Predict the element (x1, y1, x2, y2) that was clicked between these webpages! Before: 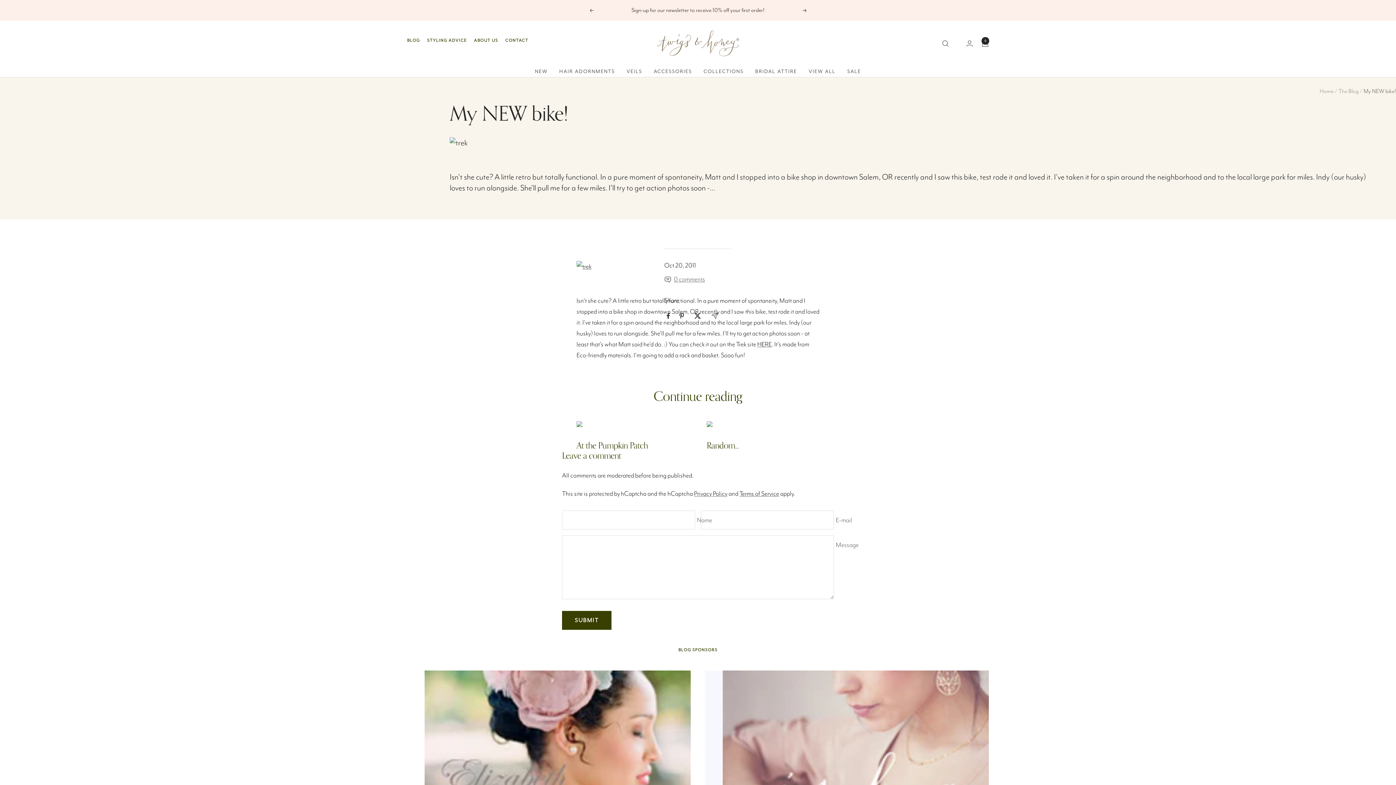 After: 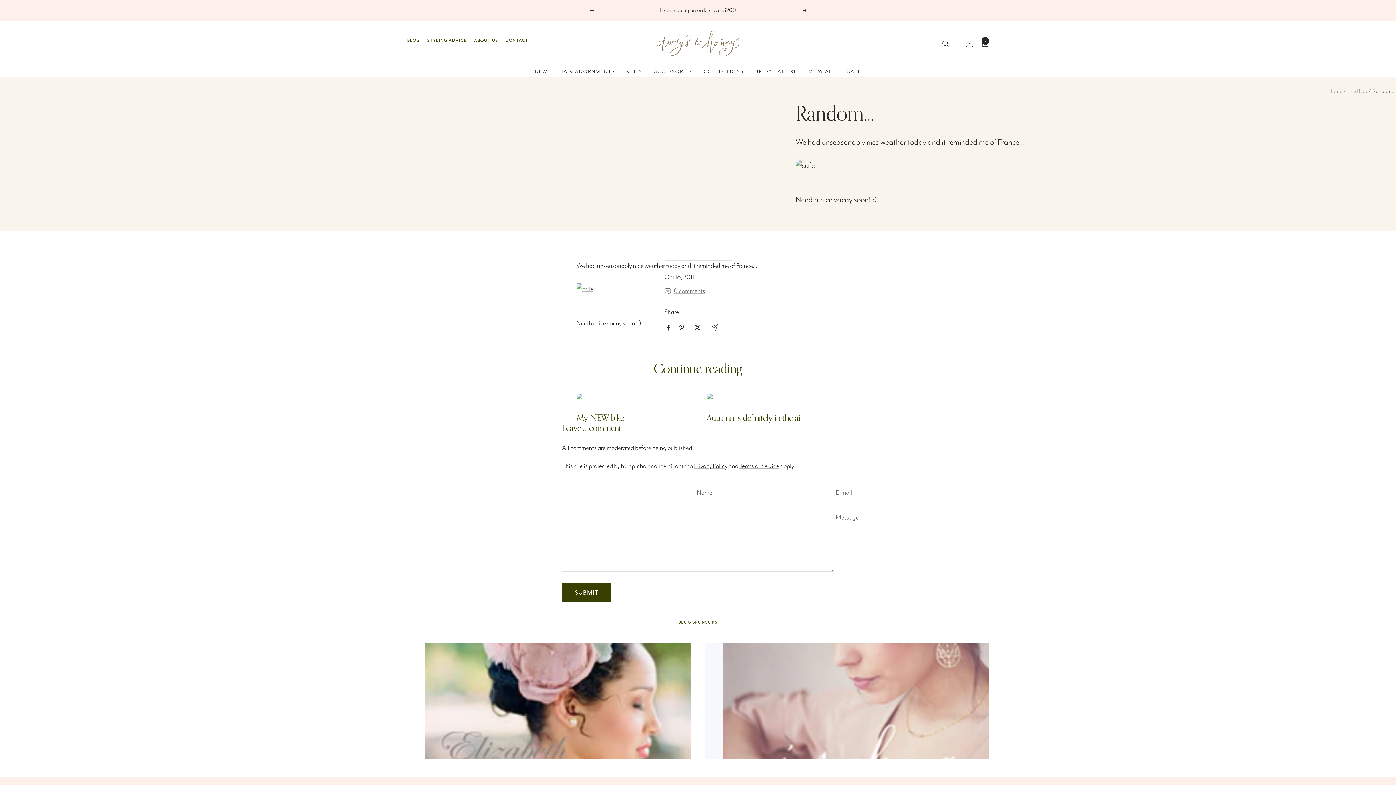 Action: bbox: (706, 421, 819, 432)